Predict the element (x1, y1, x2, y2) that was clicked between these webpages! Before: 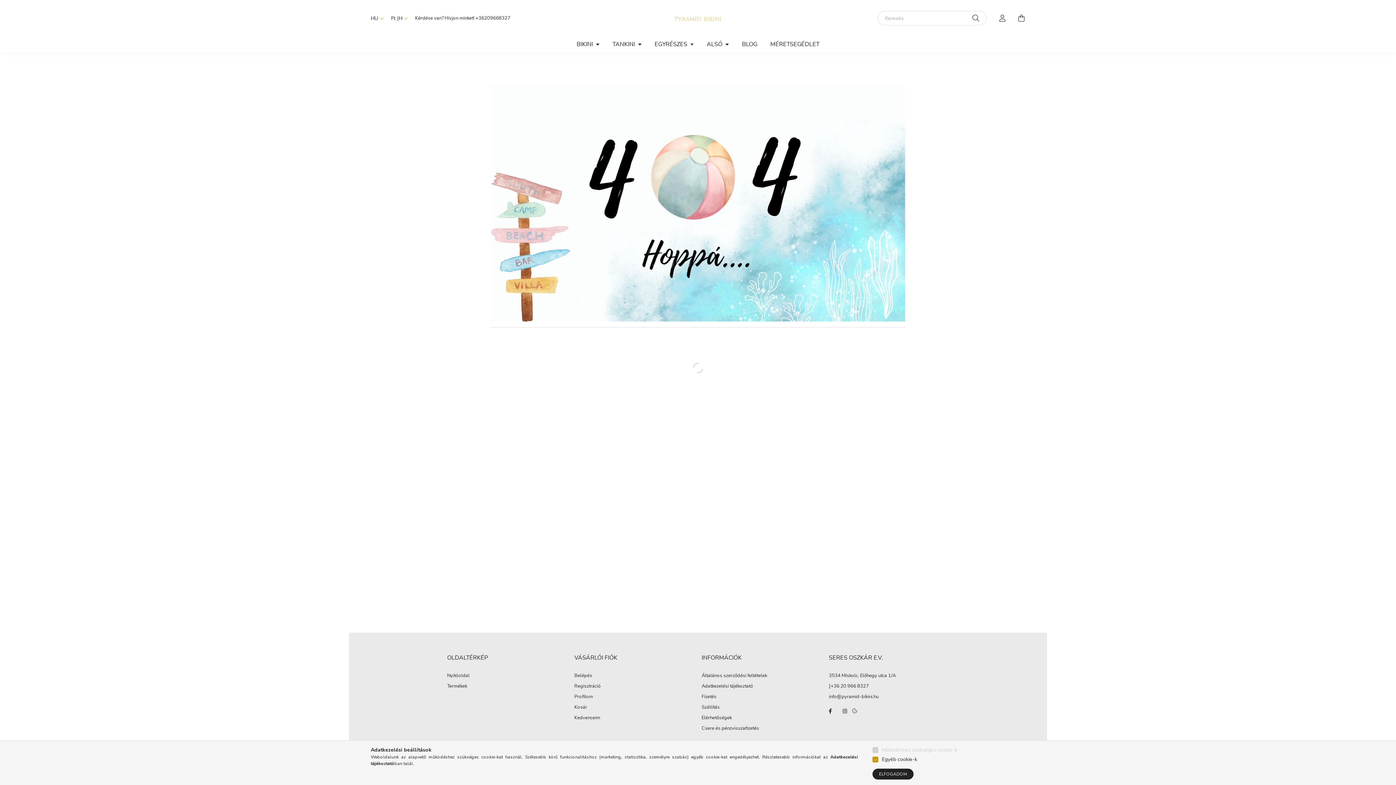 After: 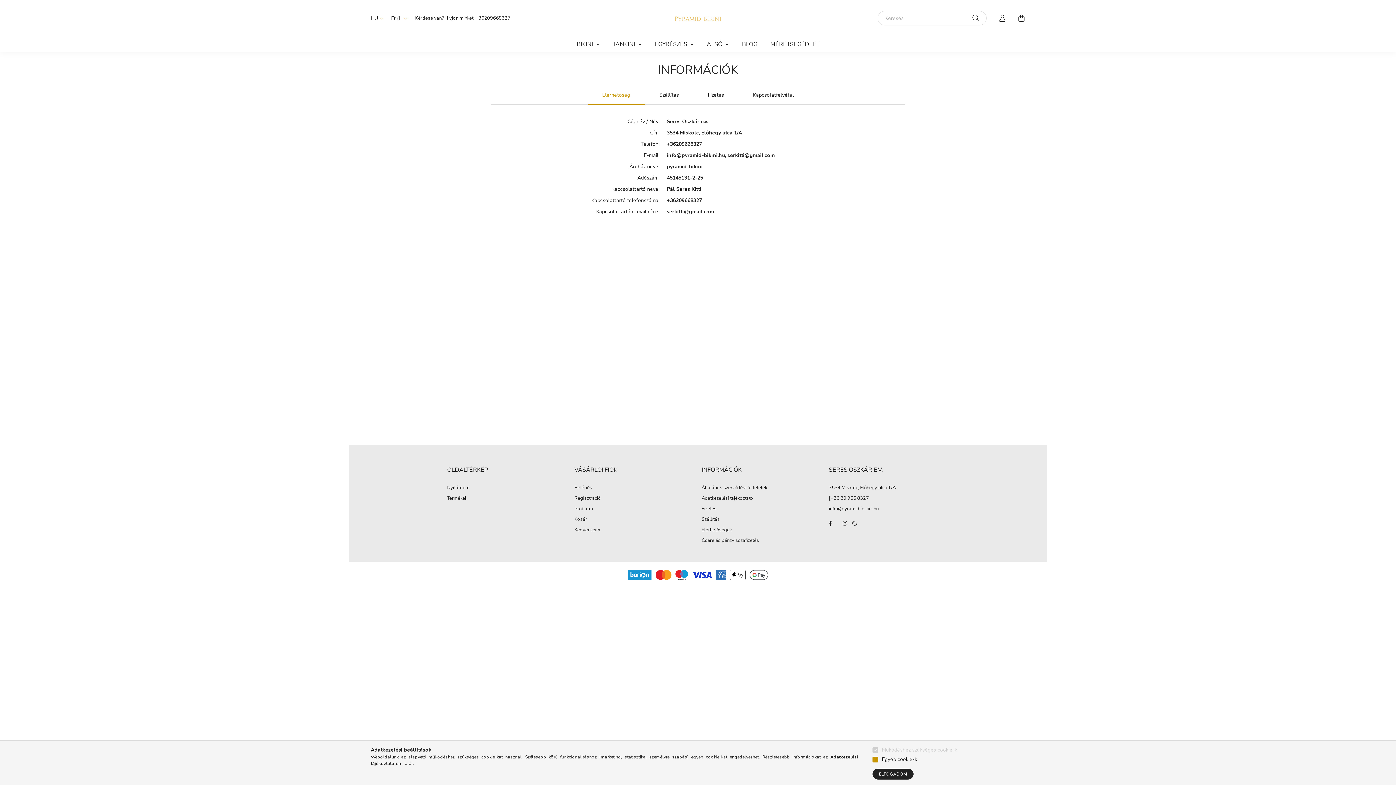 Action: label: Elérhetőségek bbox: (701, 715, 732, 721)